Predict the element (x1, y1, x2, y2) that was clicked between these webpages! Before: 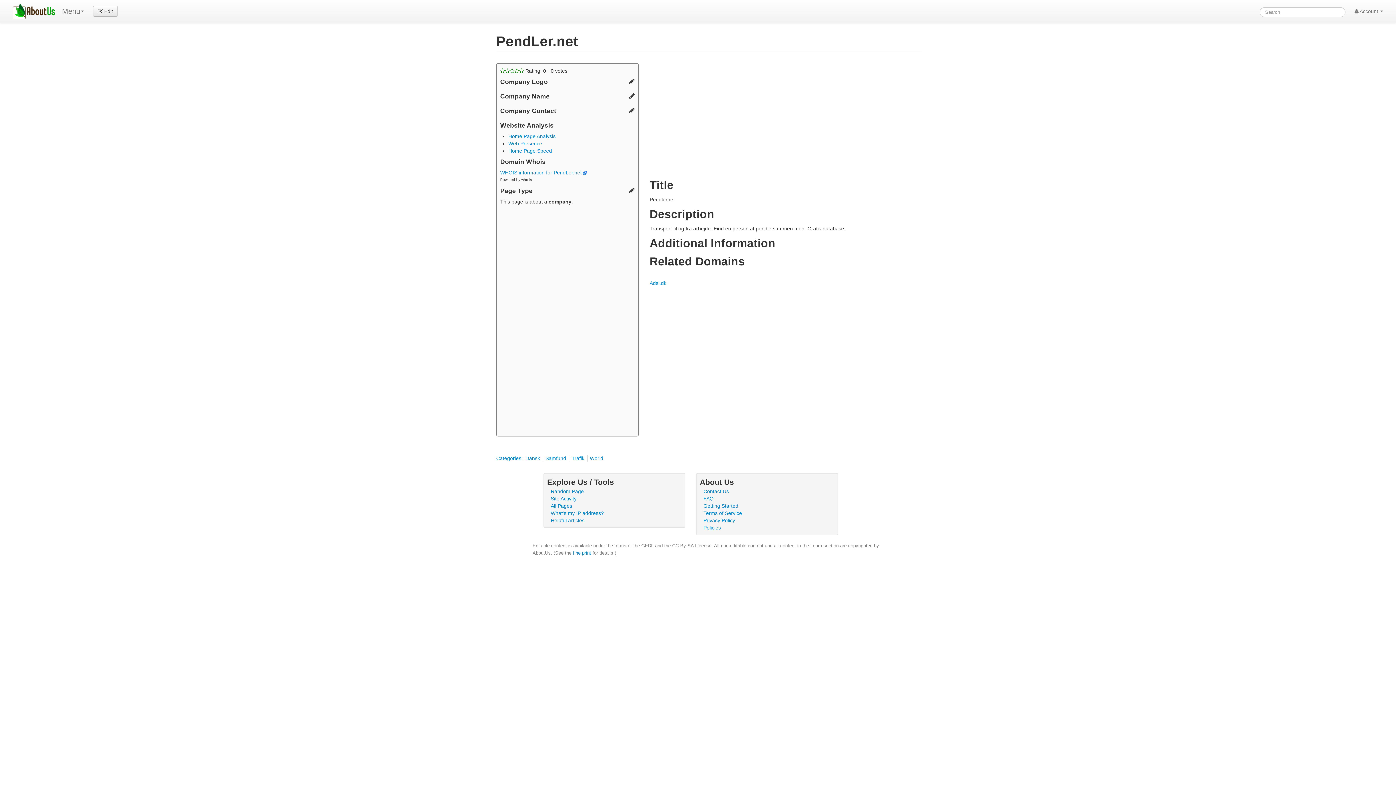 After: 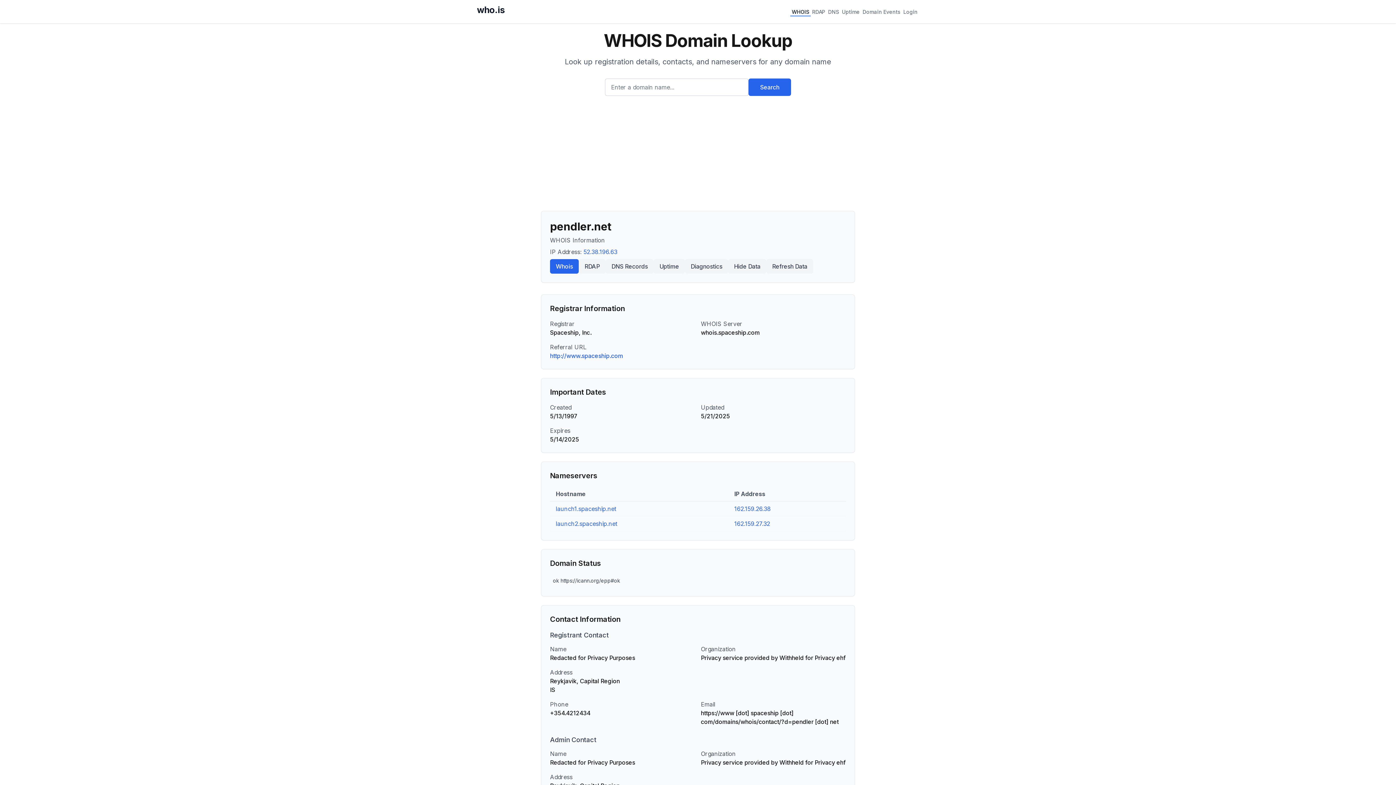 Action: bbox: (500, 169, 586, 175) label: WHOIS information for PendLer.net 